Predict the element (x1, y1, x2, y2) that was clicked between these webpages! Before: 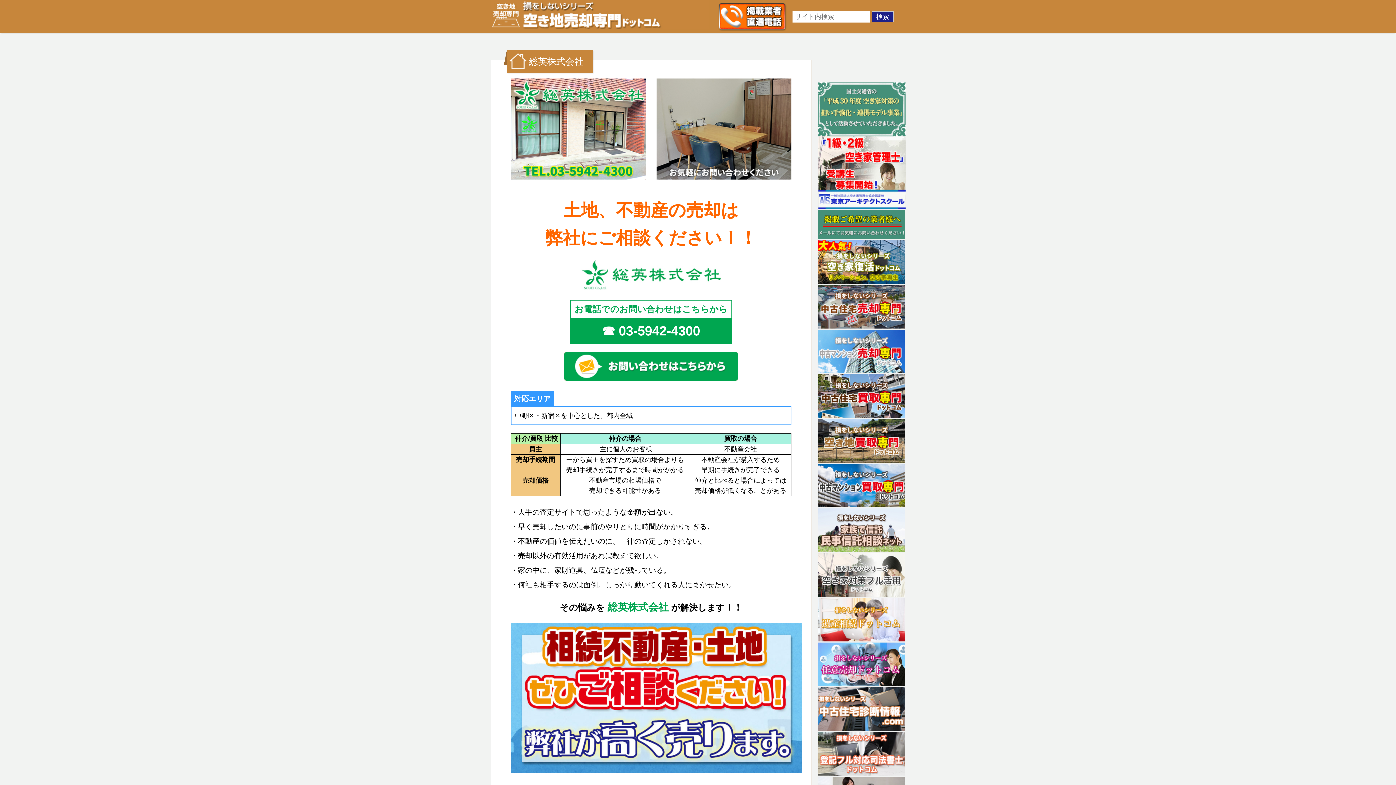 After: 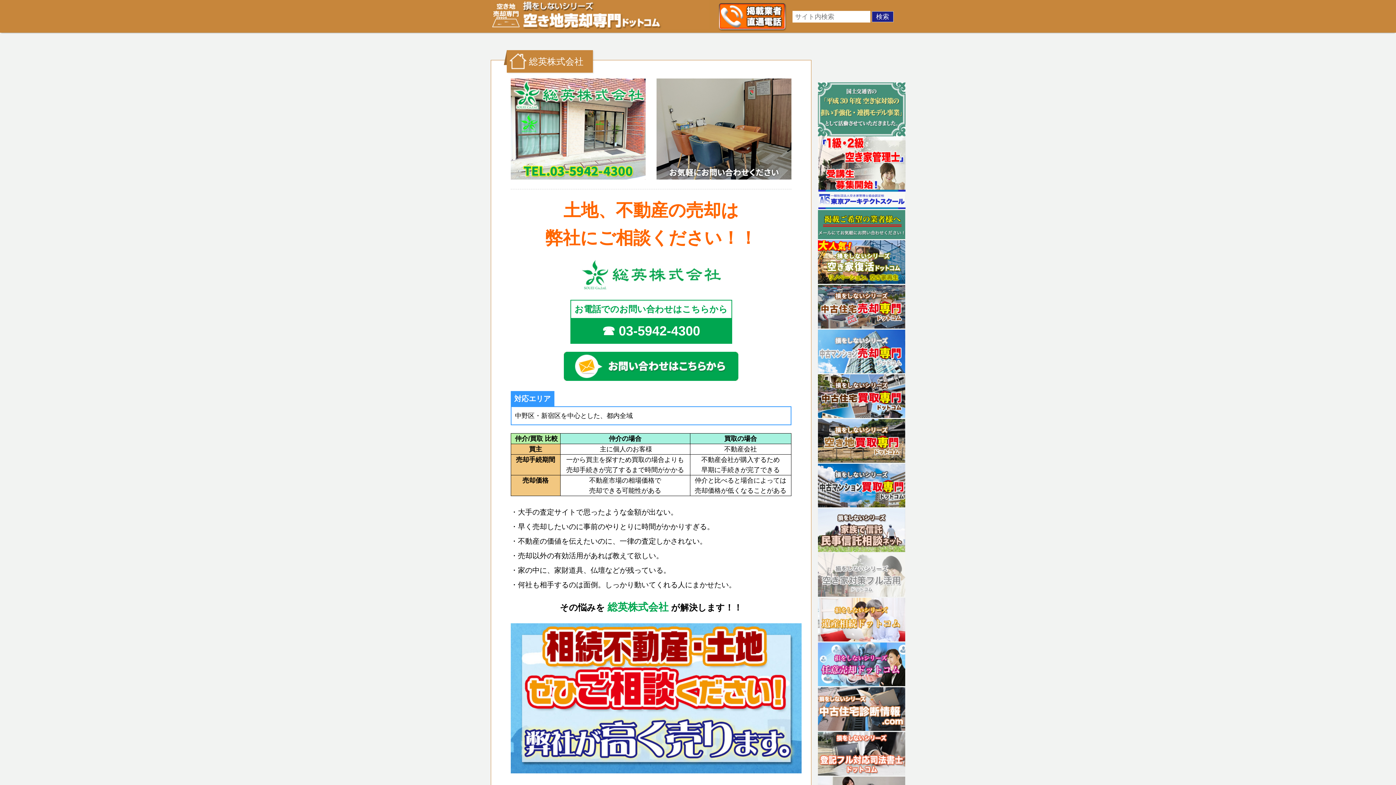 Action: bbox: (818, 592, 905, 598)